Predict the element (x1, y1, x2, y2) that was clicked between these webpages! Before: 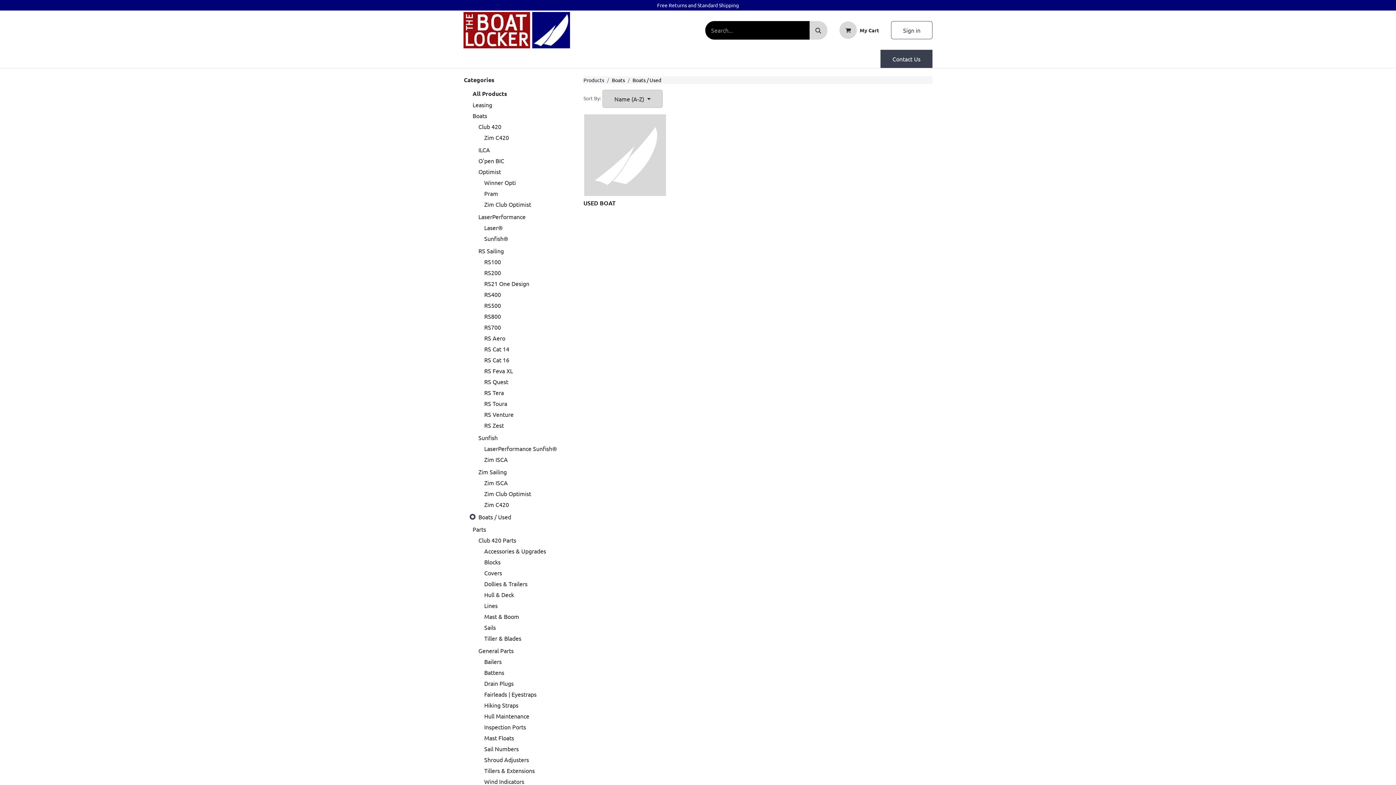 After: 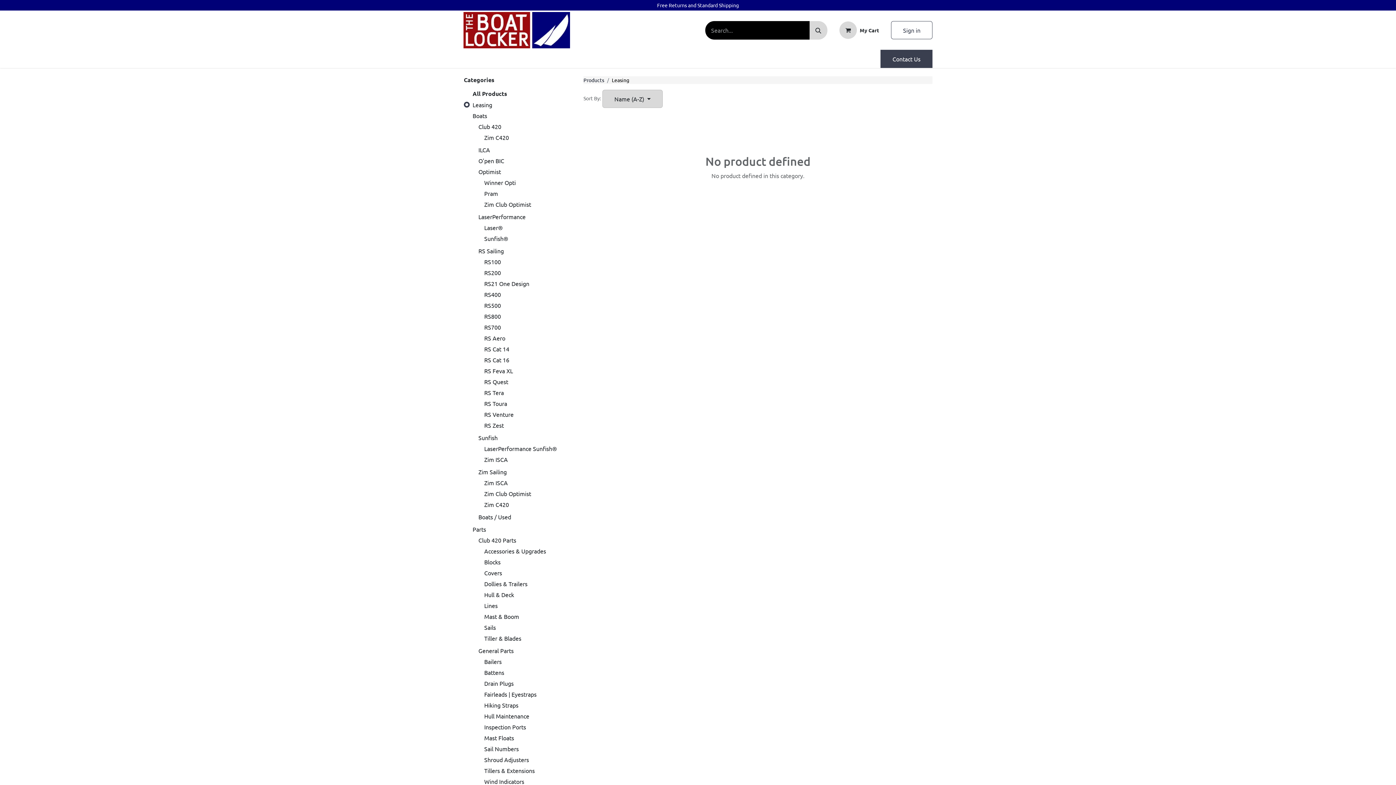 Action: label: Leasing bbox: (463, 51, 489, 65)